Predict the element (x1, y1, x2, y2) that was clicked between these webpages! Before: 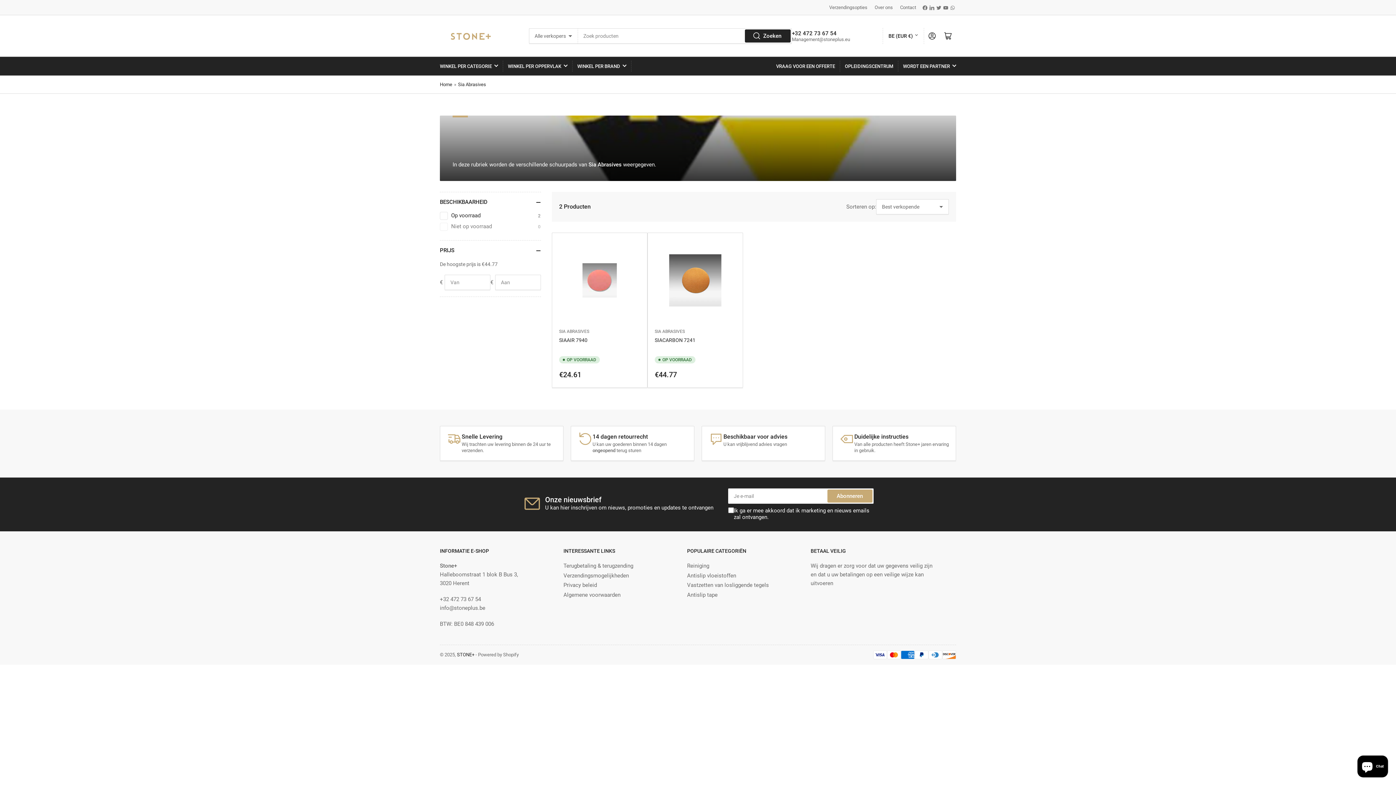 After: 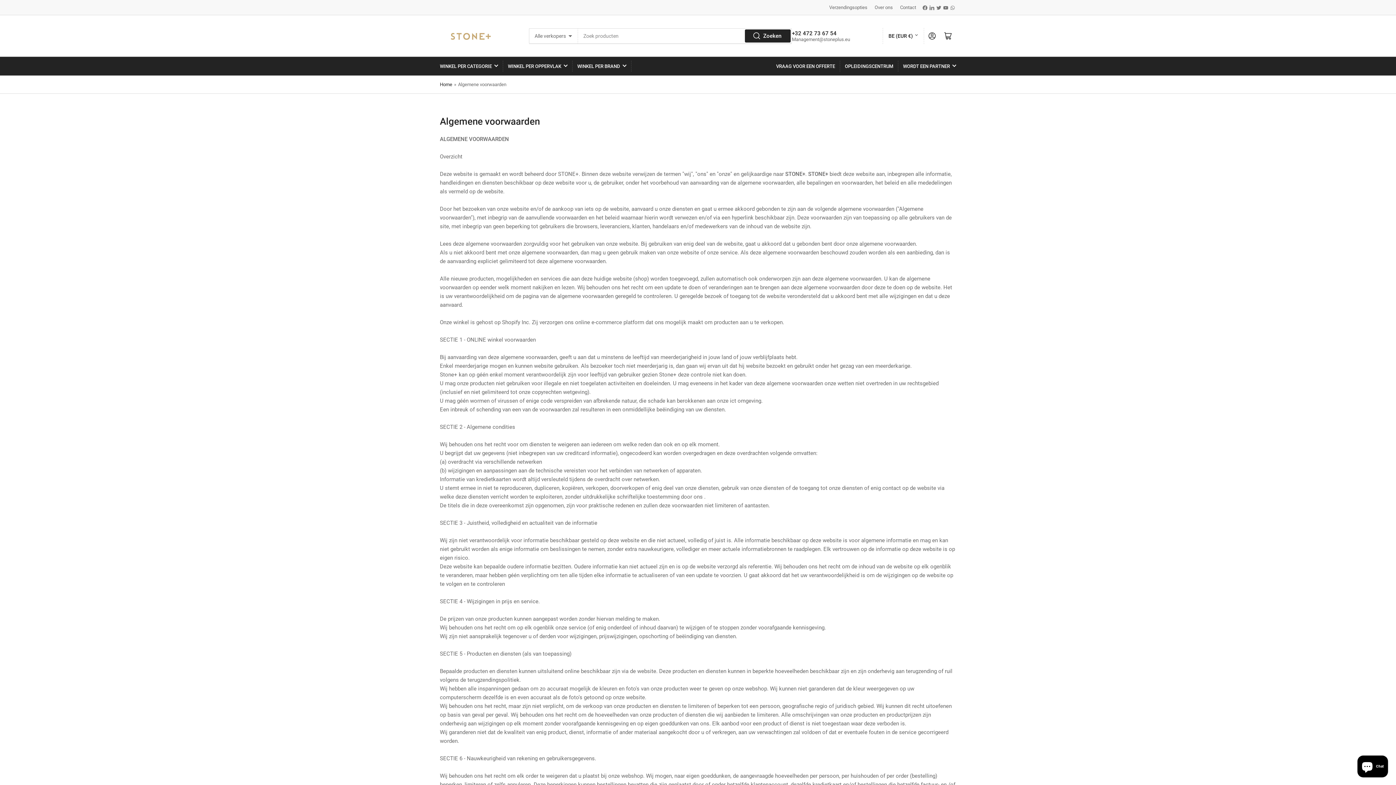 Action: label: Algemene voorwaarden bbox: (563, 591, 620, 598)